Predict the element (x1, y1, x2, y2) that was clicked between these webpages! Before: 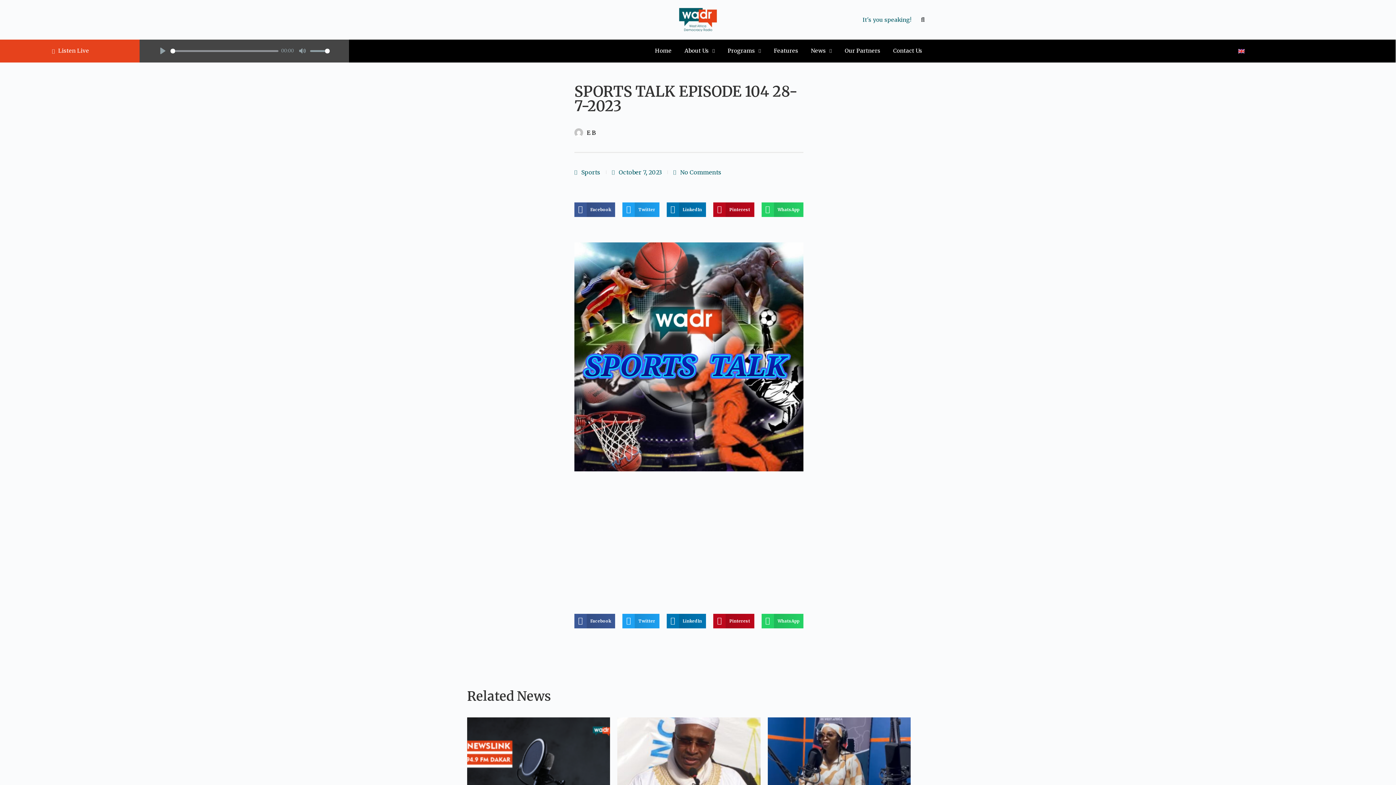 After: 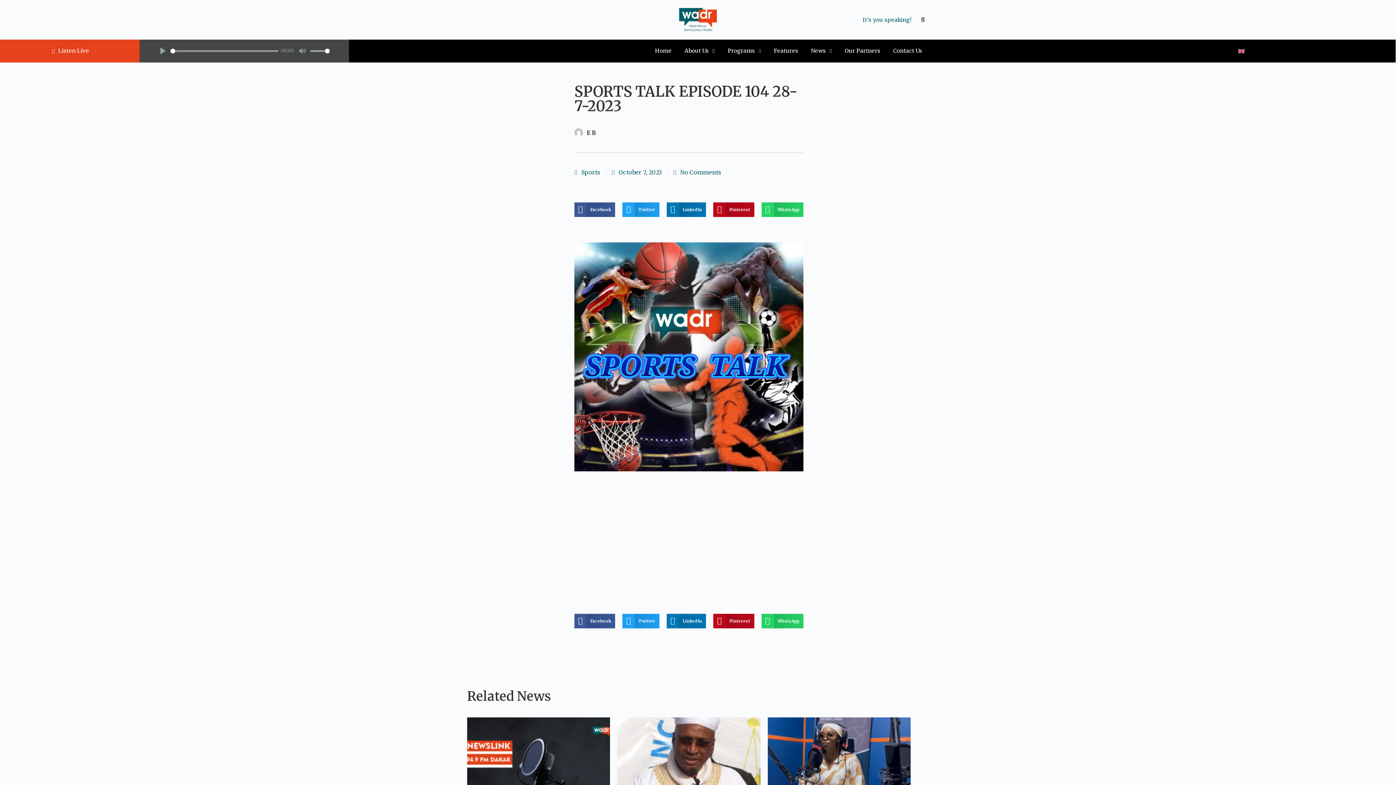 Action: bbox: (1235, 46, 1248, 55)